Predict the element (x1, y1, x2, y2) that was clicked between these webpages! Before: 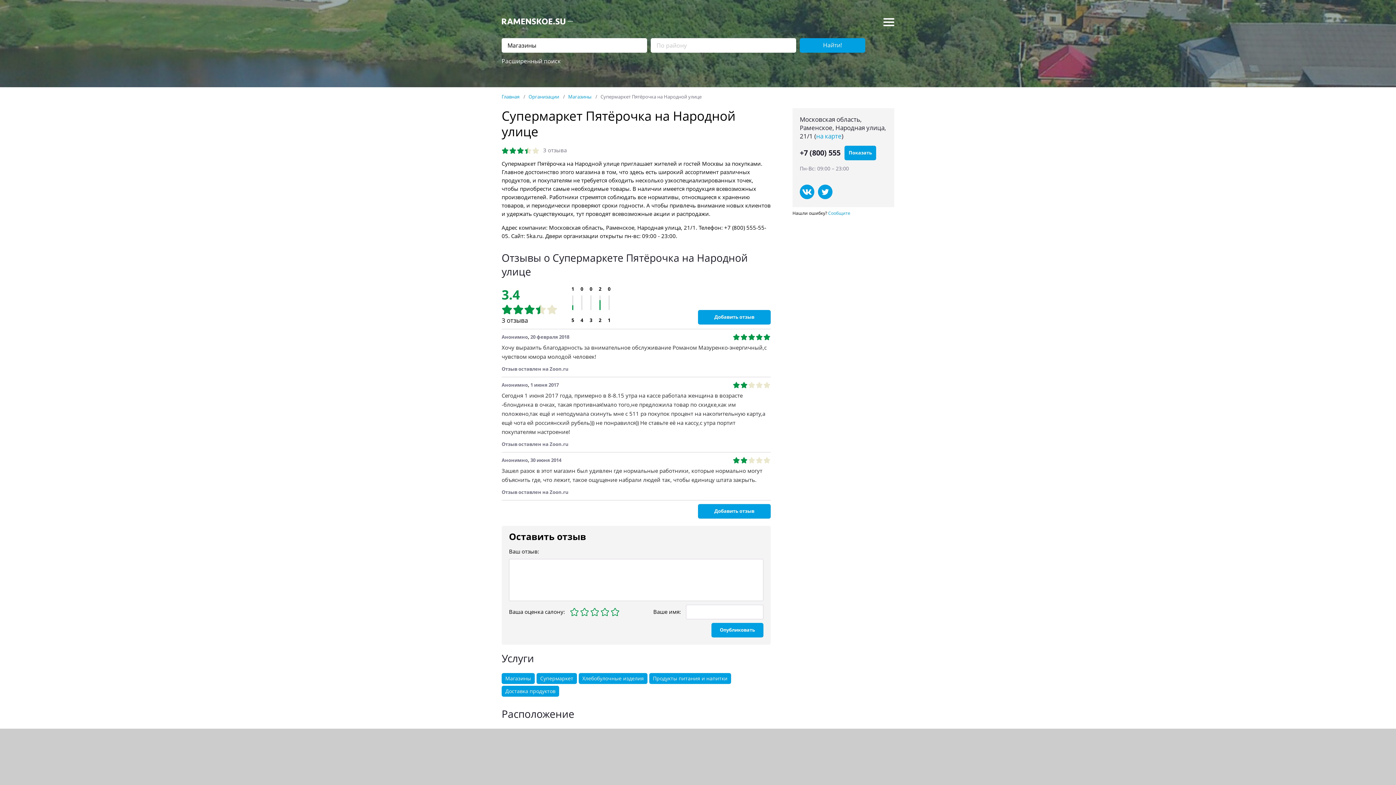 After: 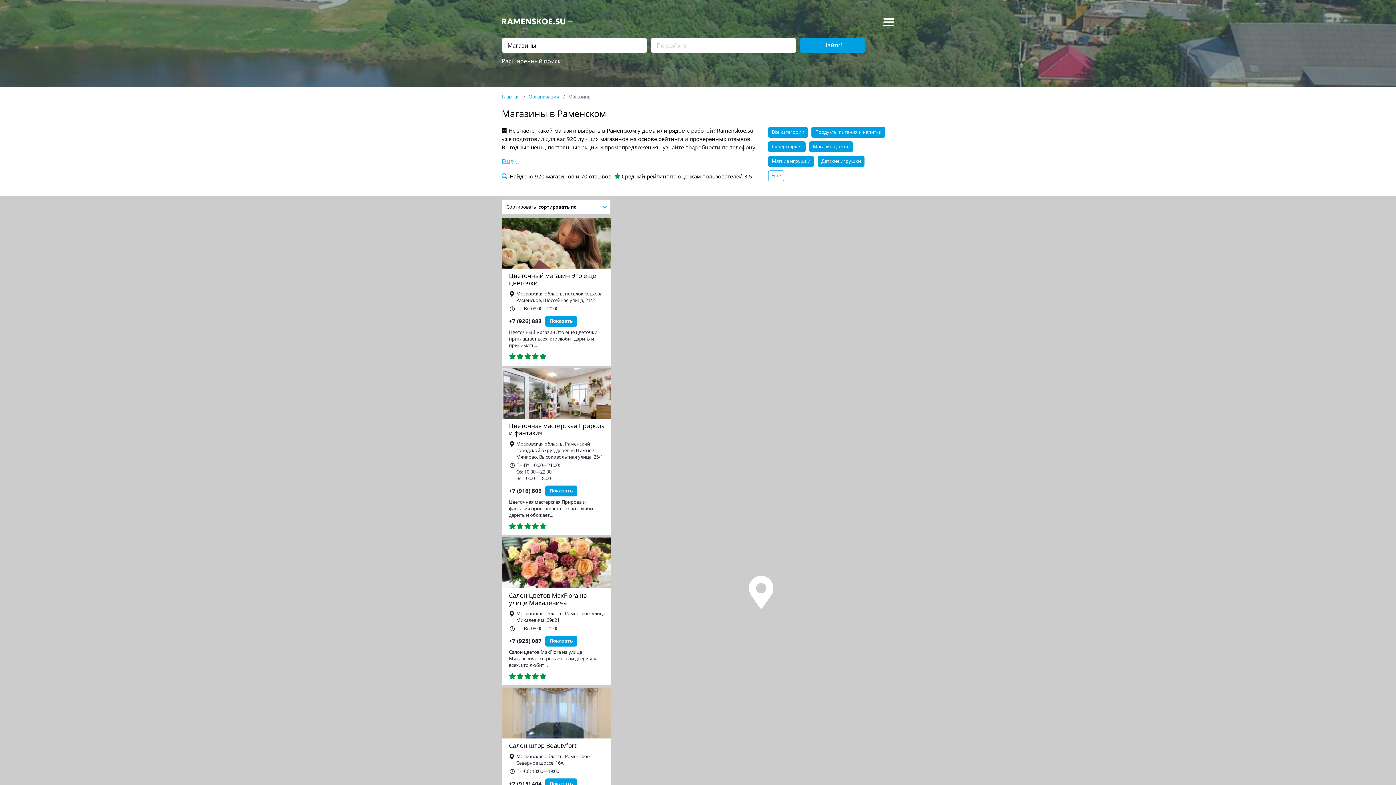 Action: bbox: (501, 673, 534, 684) label: Магазины